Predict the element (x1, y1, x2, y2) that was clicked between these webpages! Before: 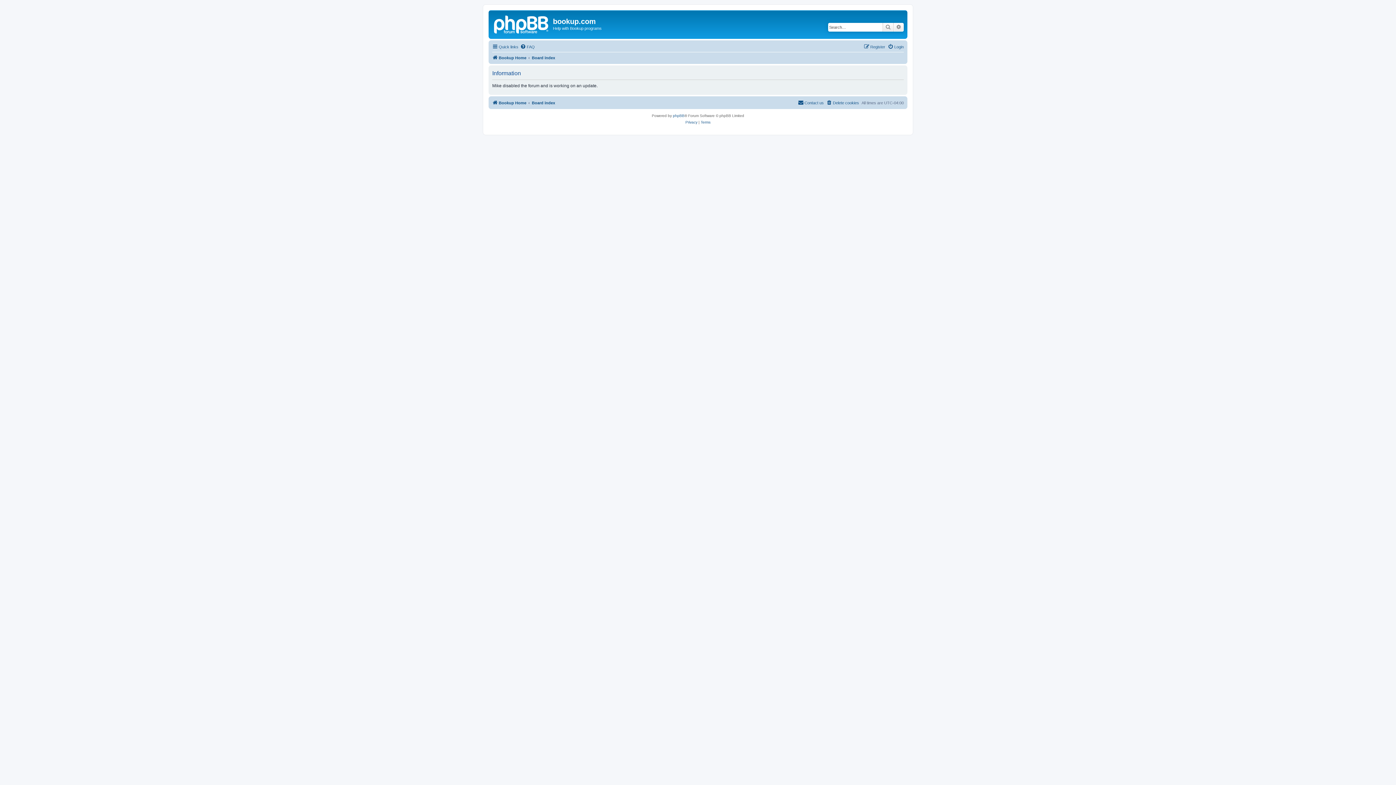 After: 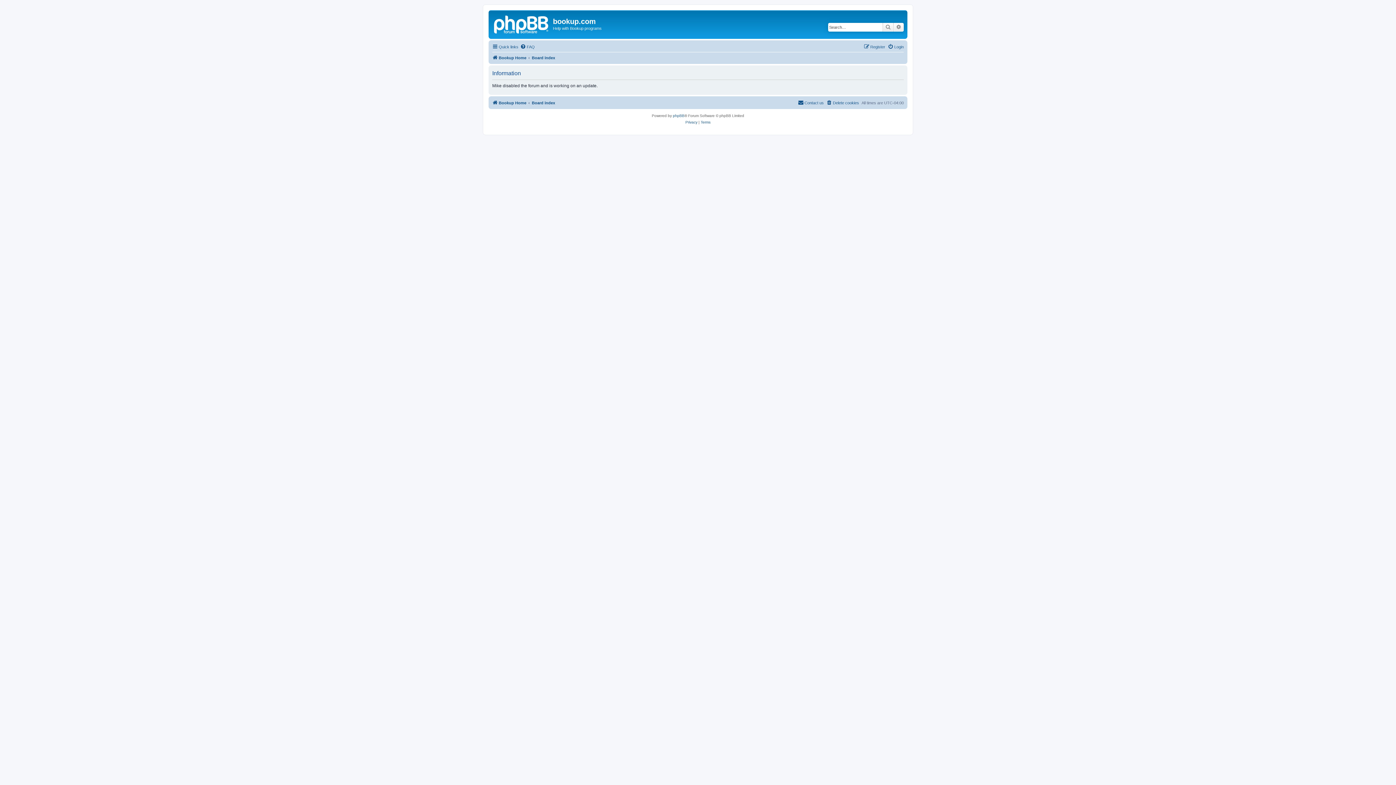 Action: label: Board index bbox: (532, 53, 555, 62)